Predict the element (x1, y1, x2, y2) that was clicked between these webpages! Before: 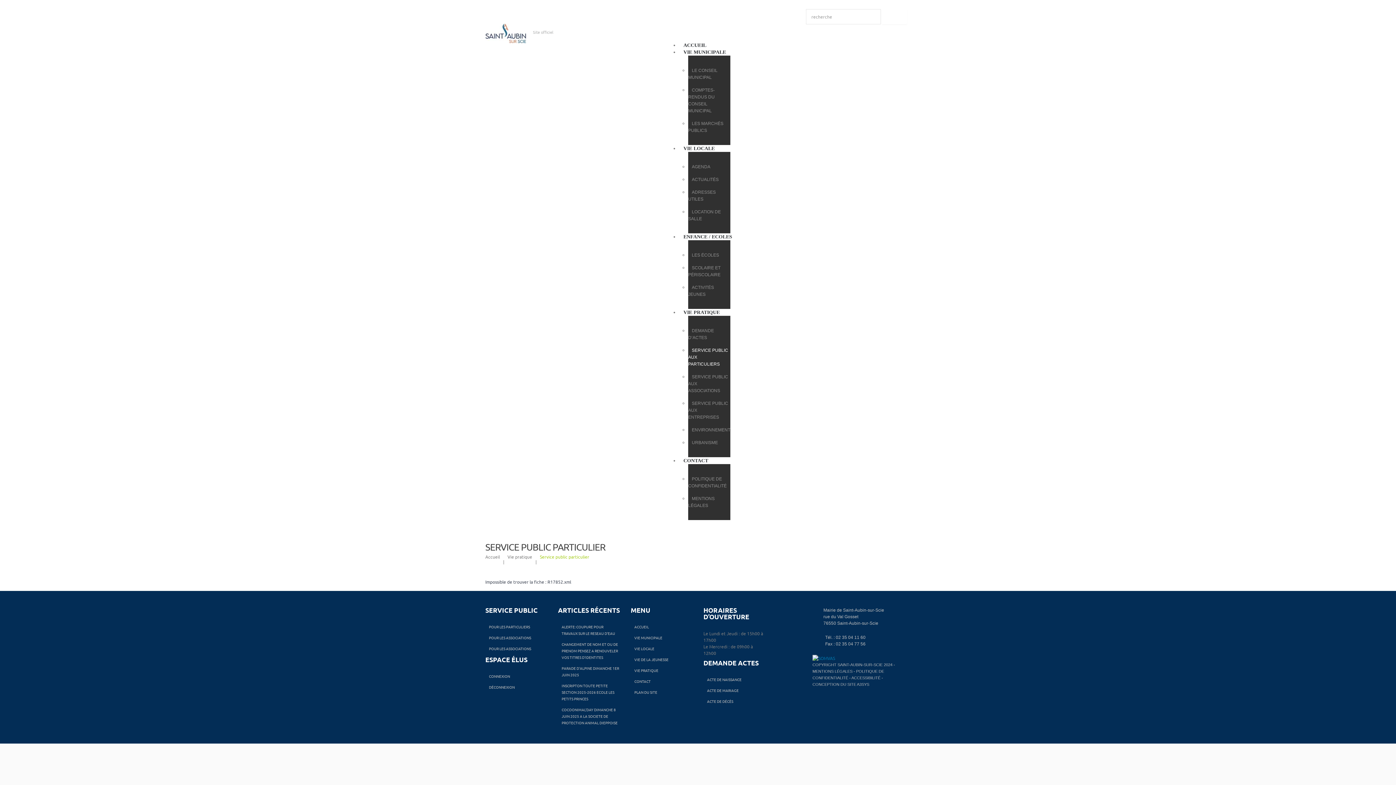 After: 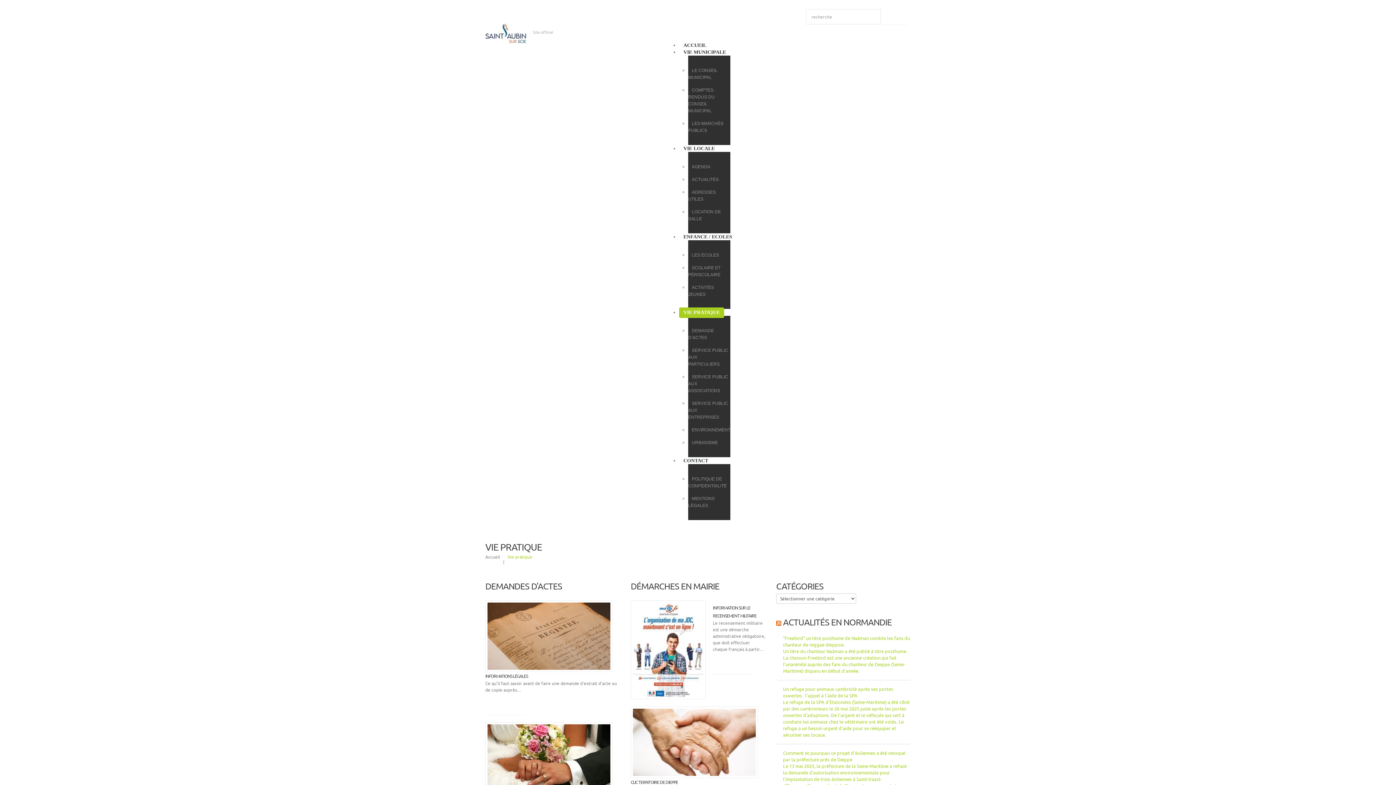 Action: bbox: (679, 307, 724, 318) label: VIE PRATIQUE